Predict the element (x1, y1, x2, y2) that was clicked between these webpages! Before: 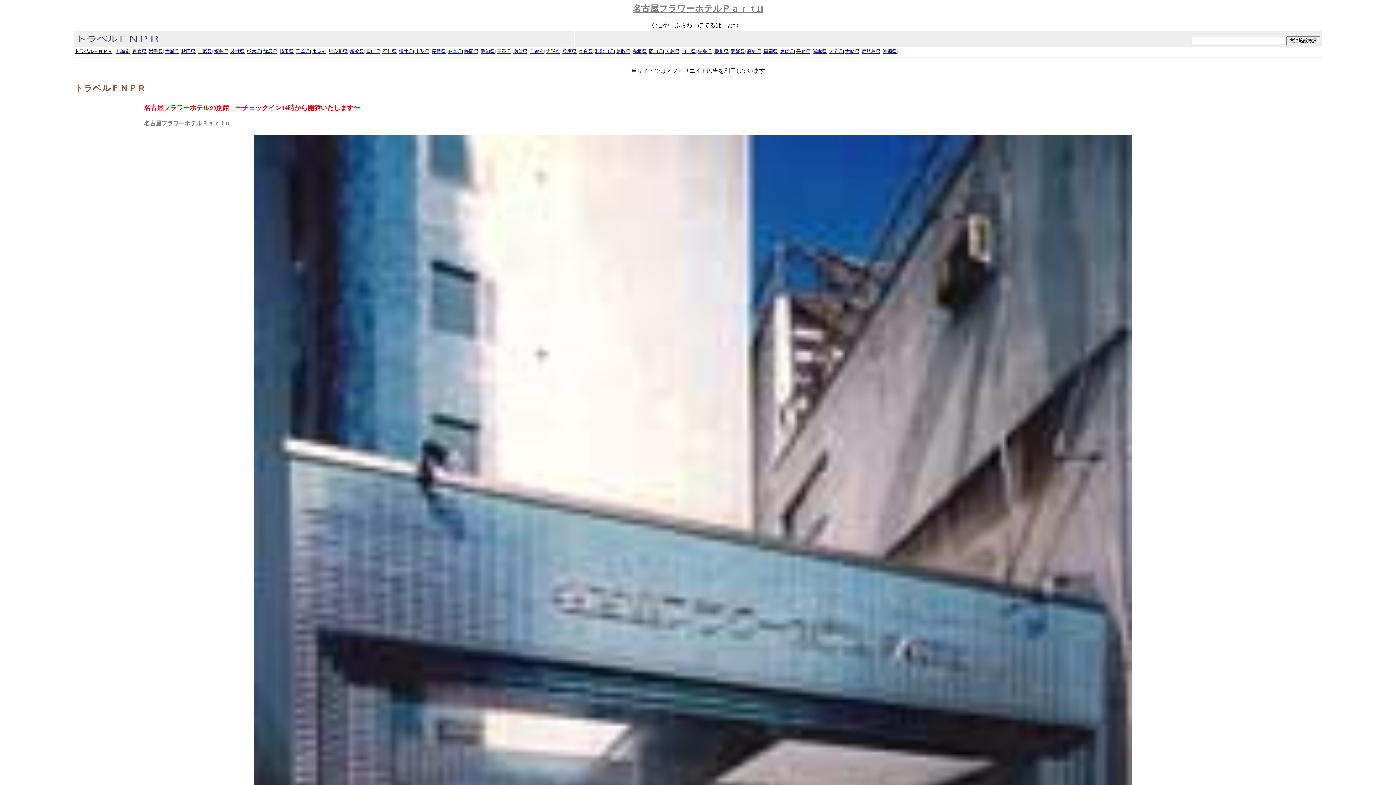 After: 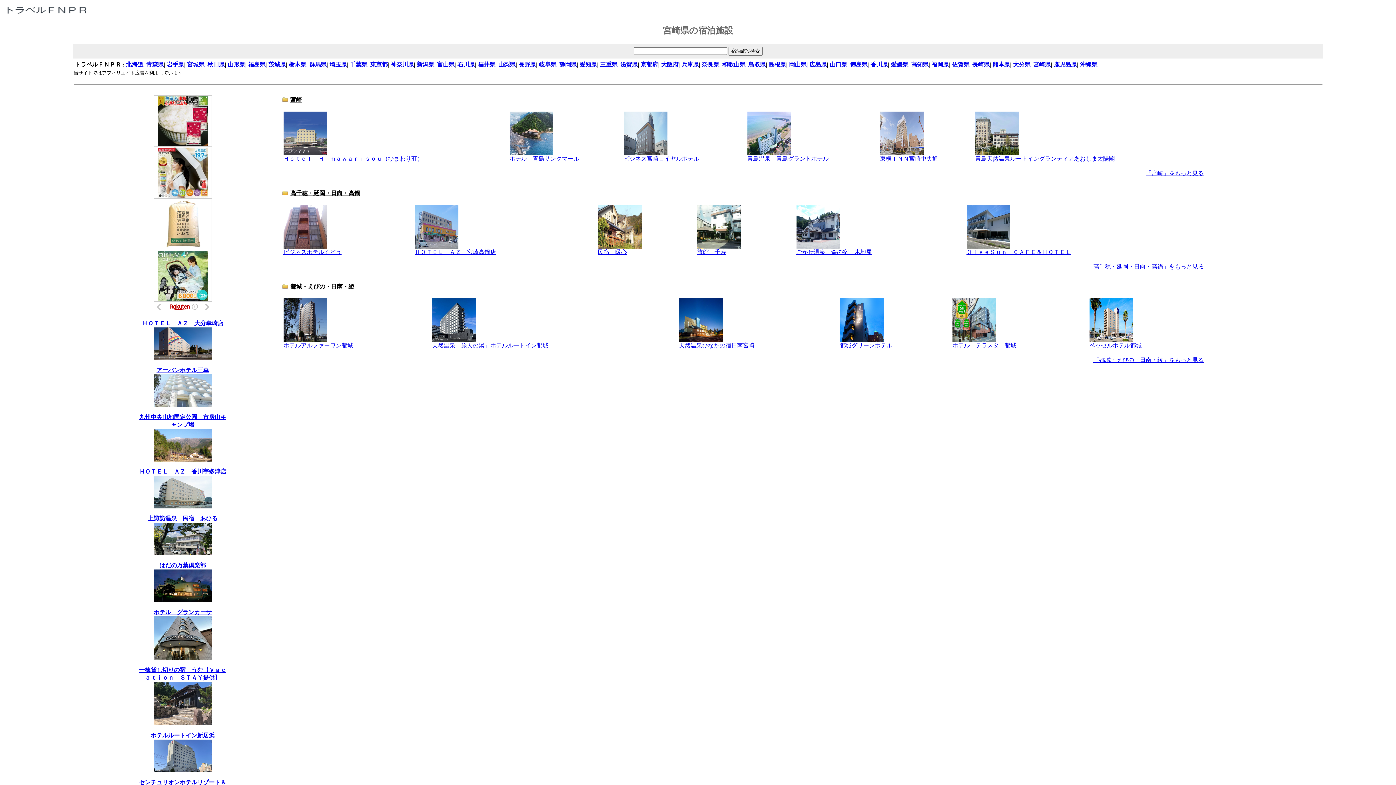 Action: label: 宮崎県 bbox: (845, 48, 859, 54)